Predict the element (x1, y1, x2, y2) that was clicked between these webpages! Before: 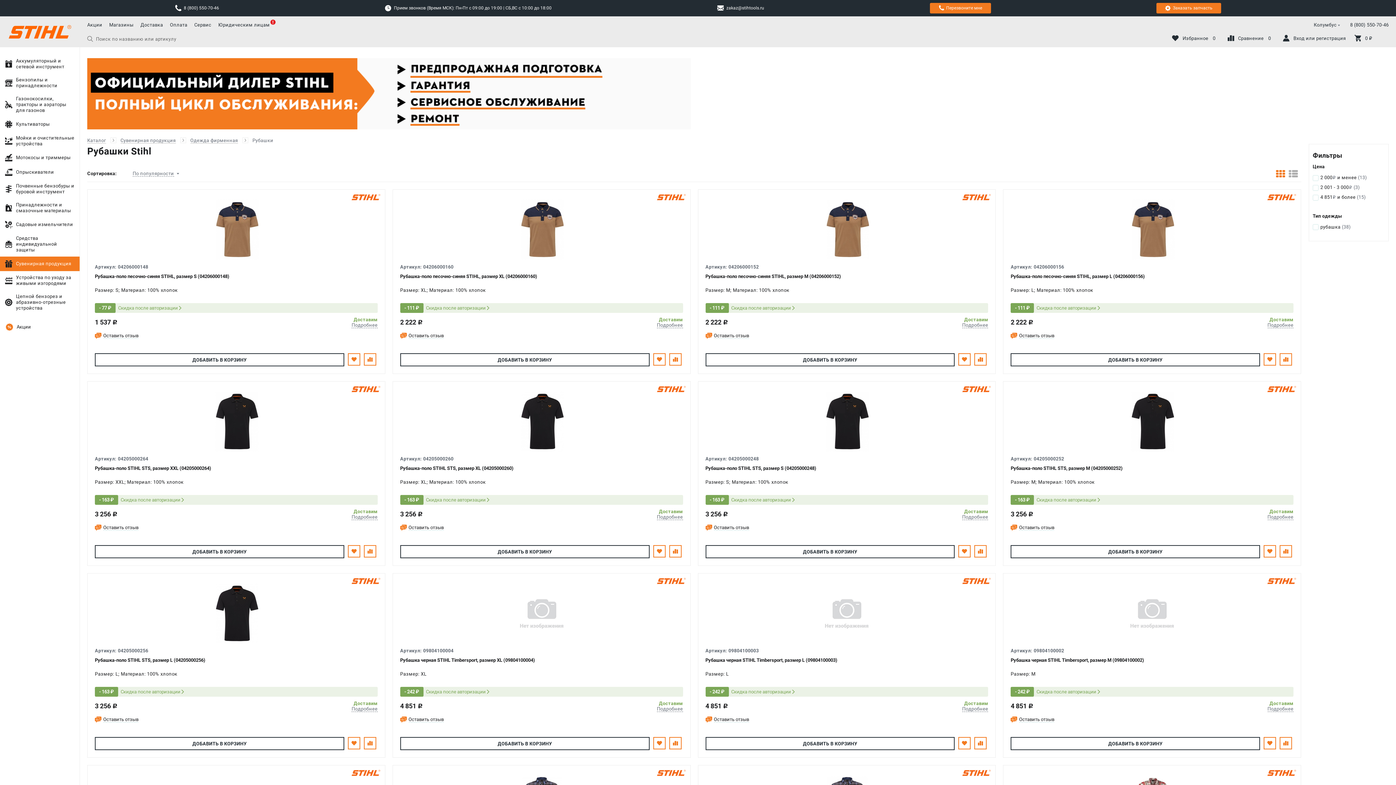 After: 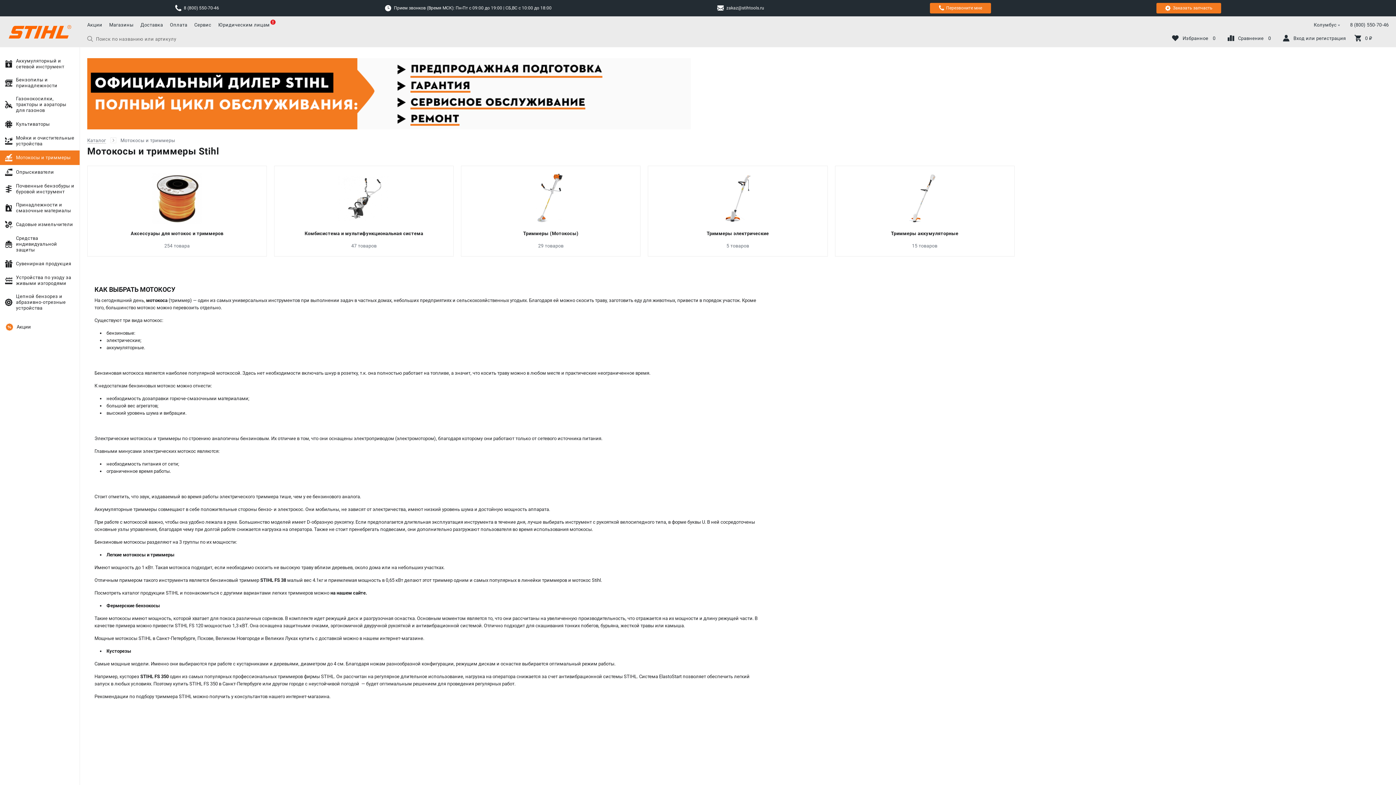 Action: label: Мотокосы и триммеры bbox: (0, 150, 80, 165)